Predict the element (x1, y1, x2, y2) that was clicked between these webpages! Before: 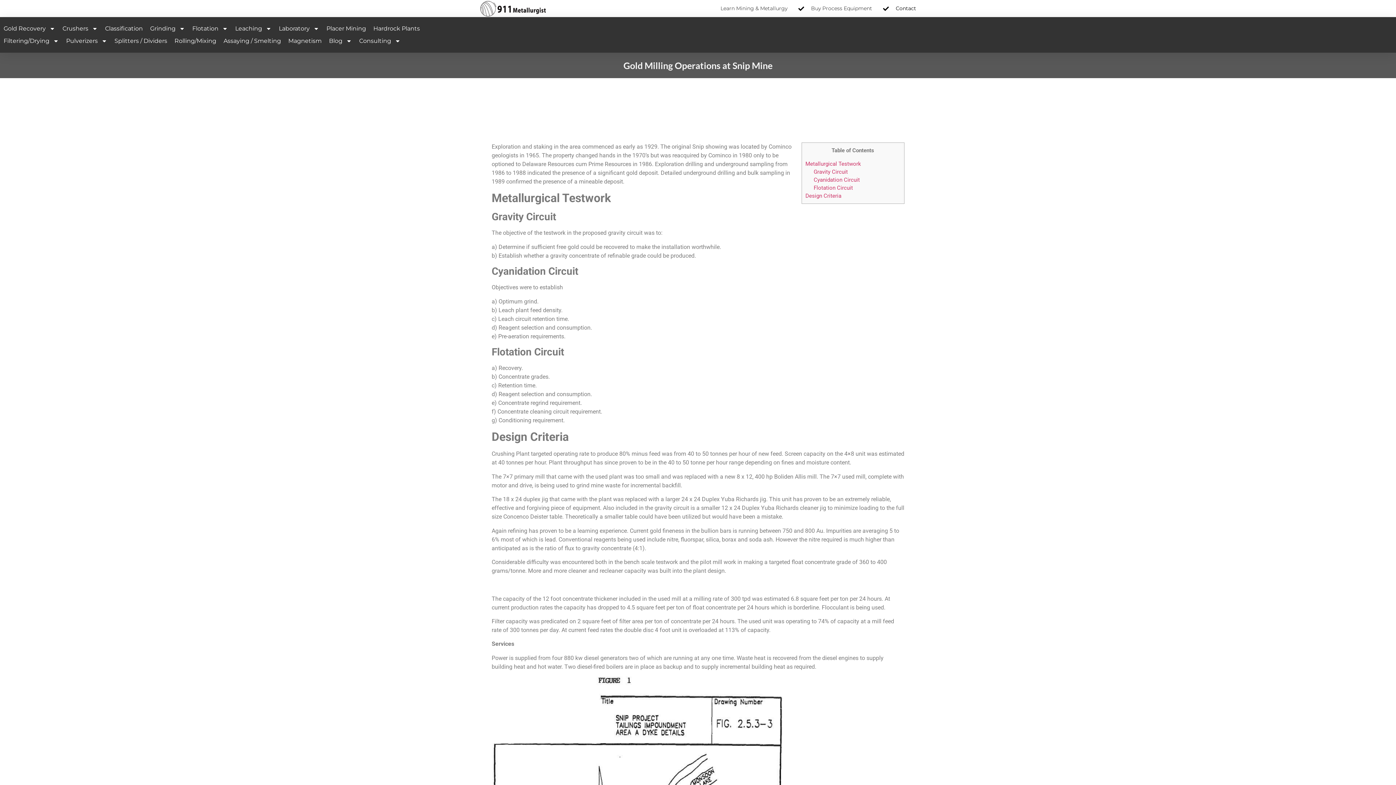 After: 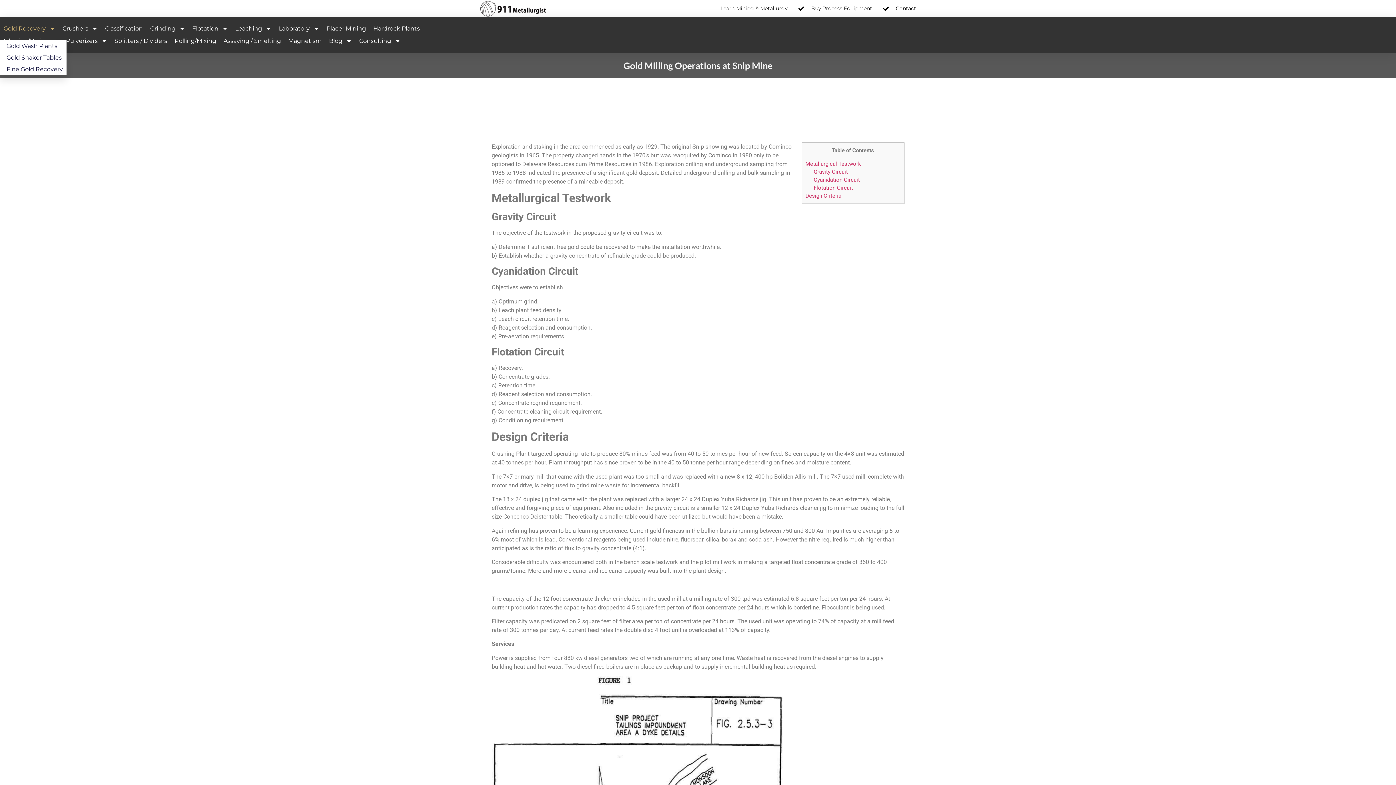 Action: label: Gold Recovery bbox: (0, 22, 58, 35)